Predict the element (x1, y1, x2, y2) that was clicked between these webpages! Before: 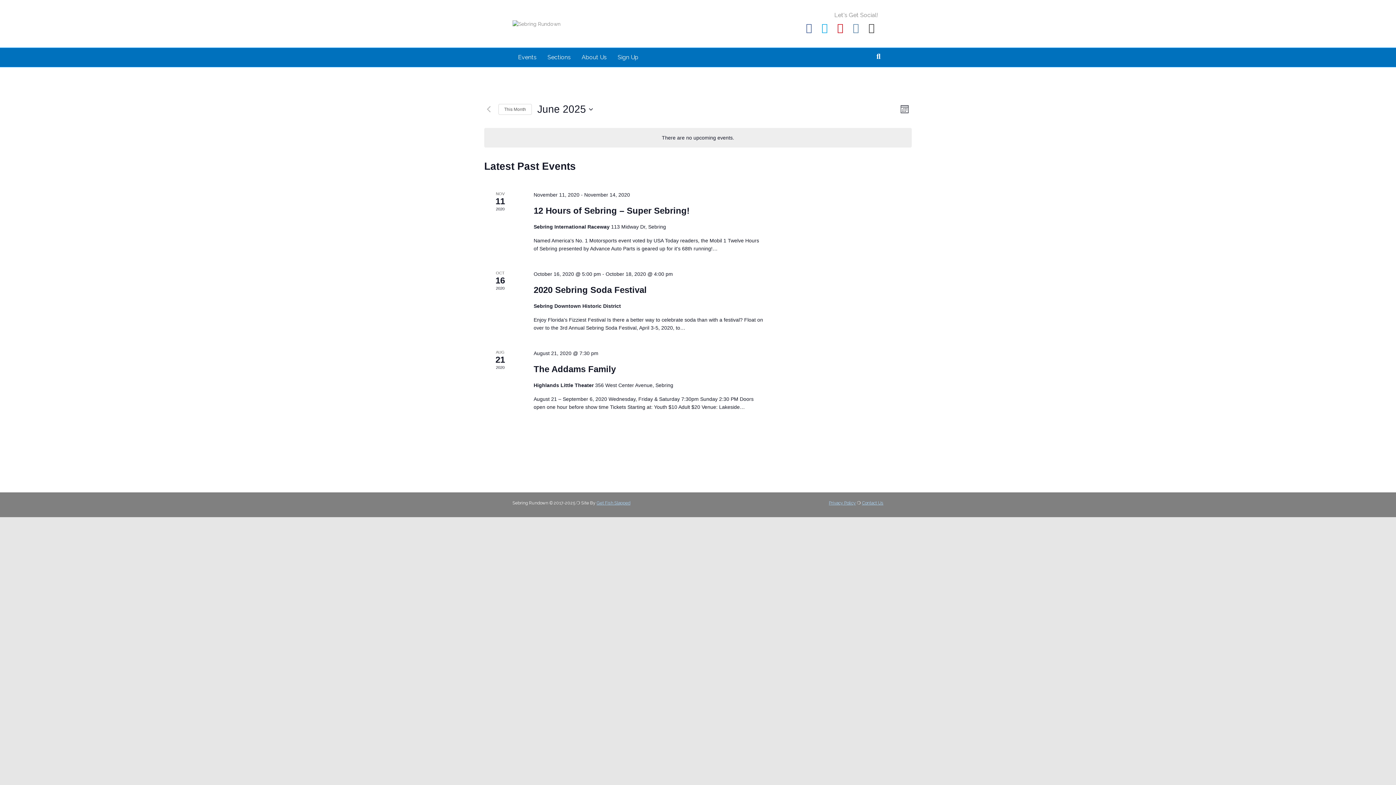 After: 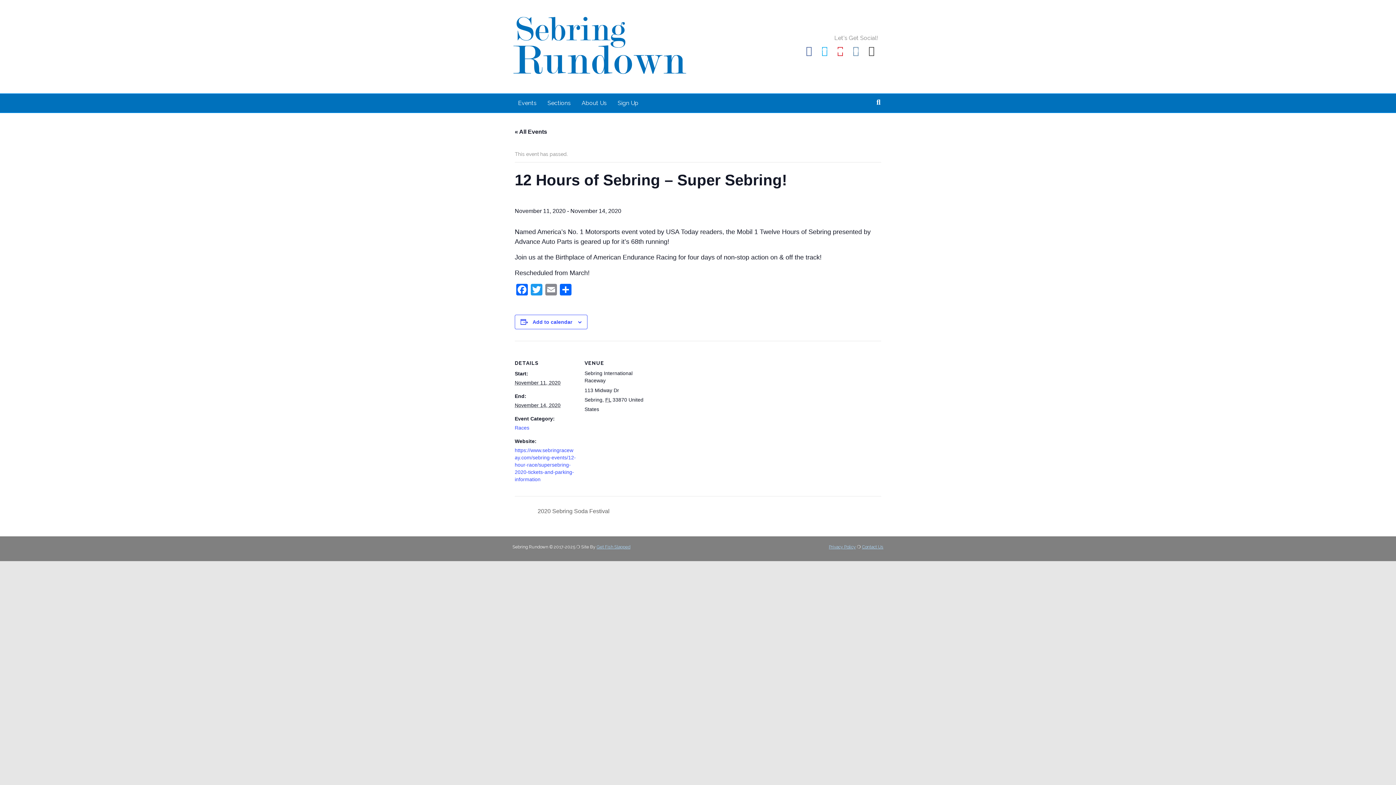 Action: label: 12 Hours of Sebring – Super Sebring! bbox: (533, 205, 689, 216)